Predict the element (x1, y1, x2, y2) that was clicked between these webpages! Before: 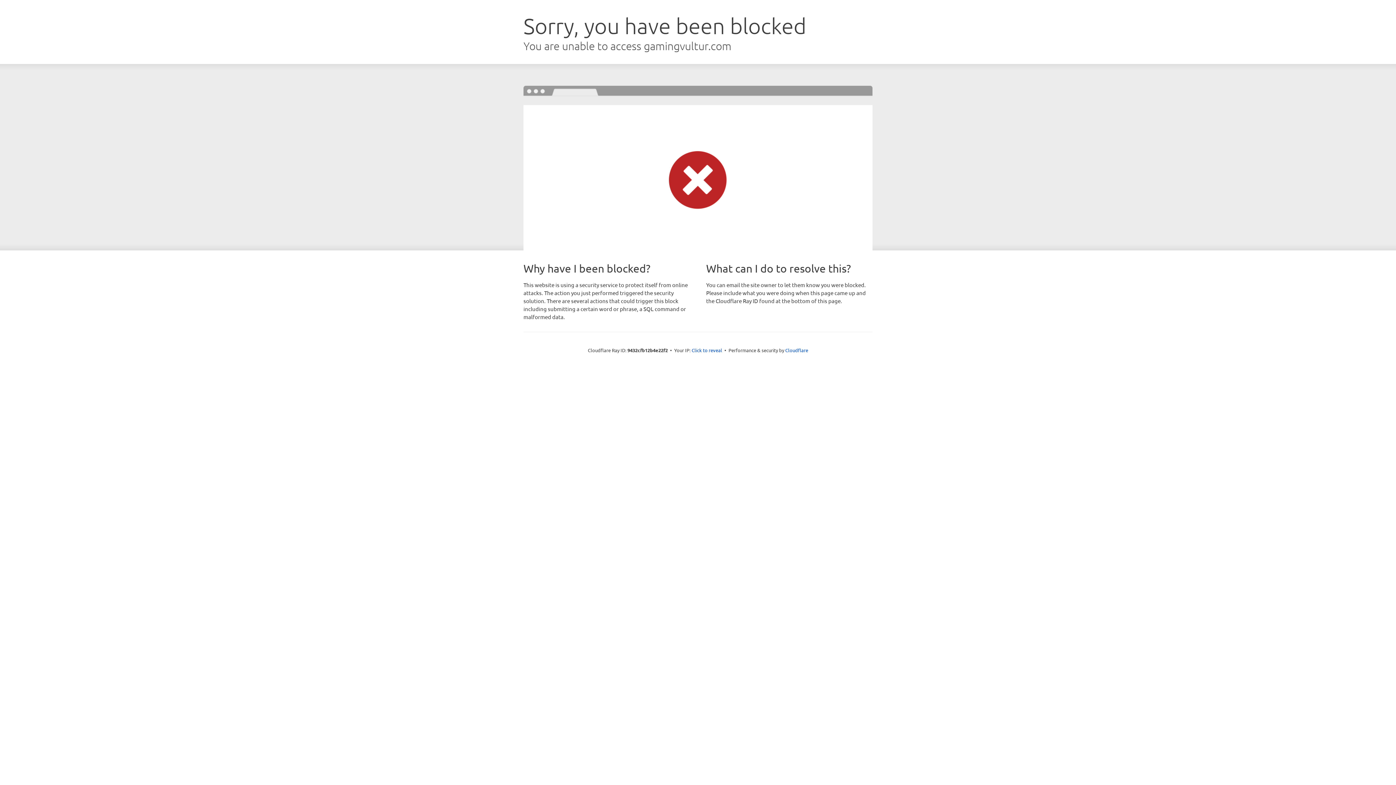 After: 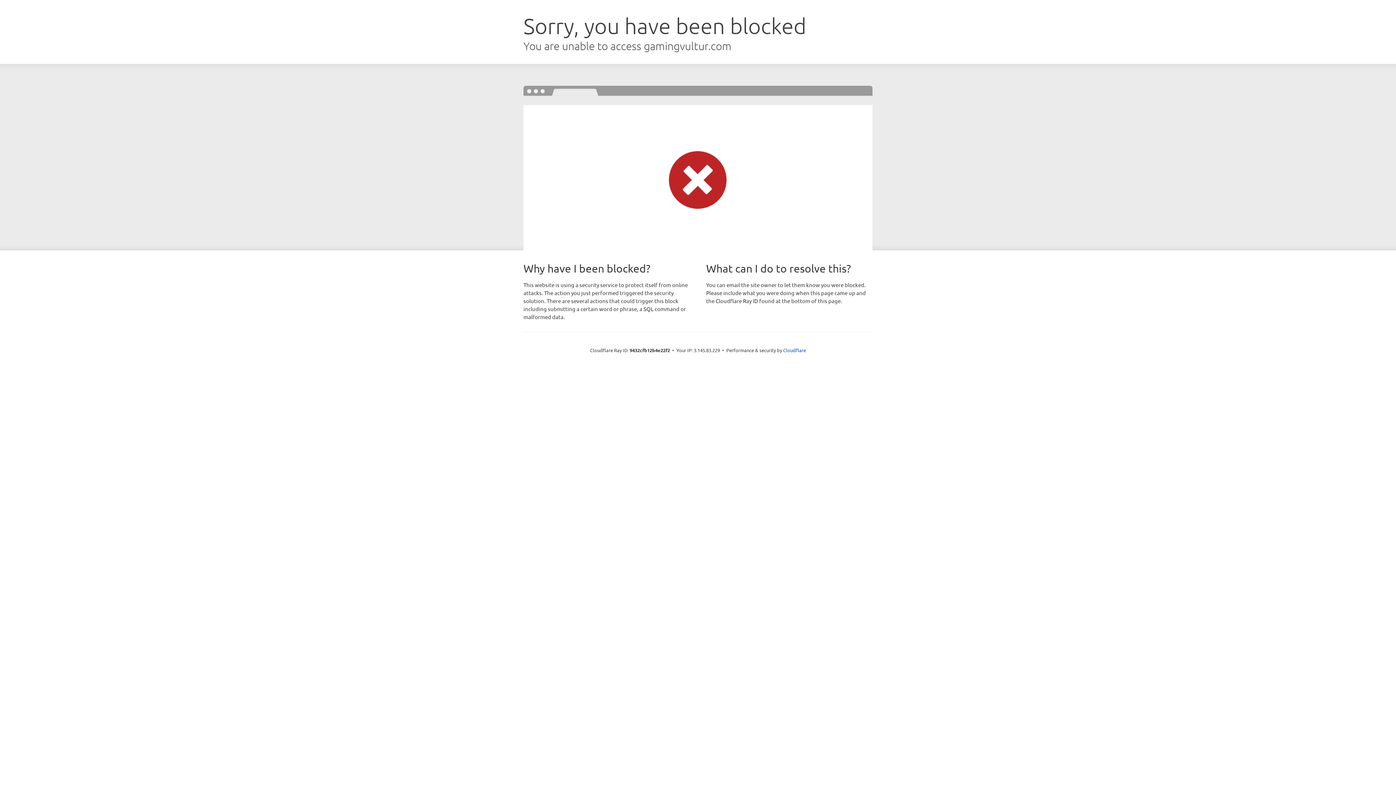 Action: bbox: (691, 346, 722, 353) label: Click to reveal